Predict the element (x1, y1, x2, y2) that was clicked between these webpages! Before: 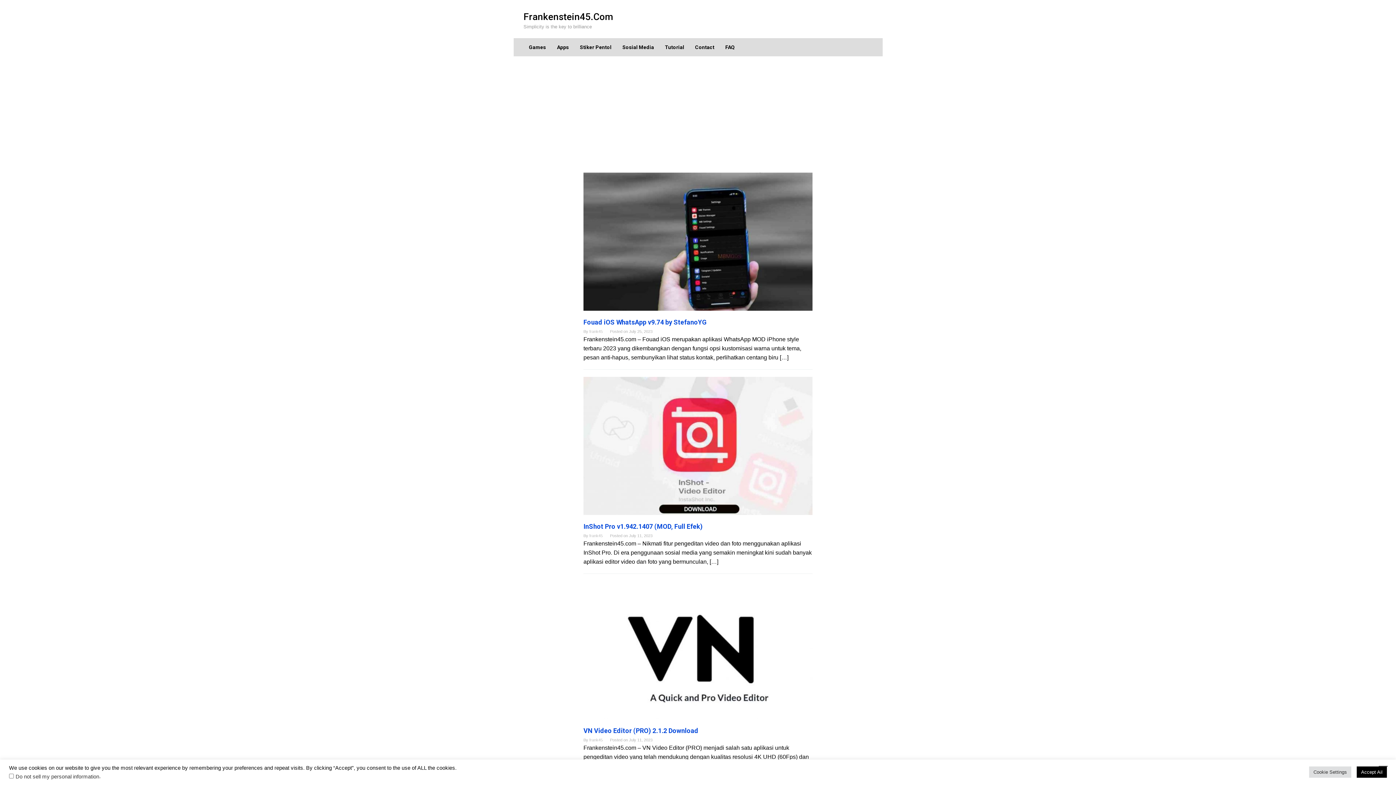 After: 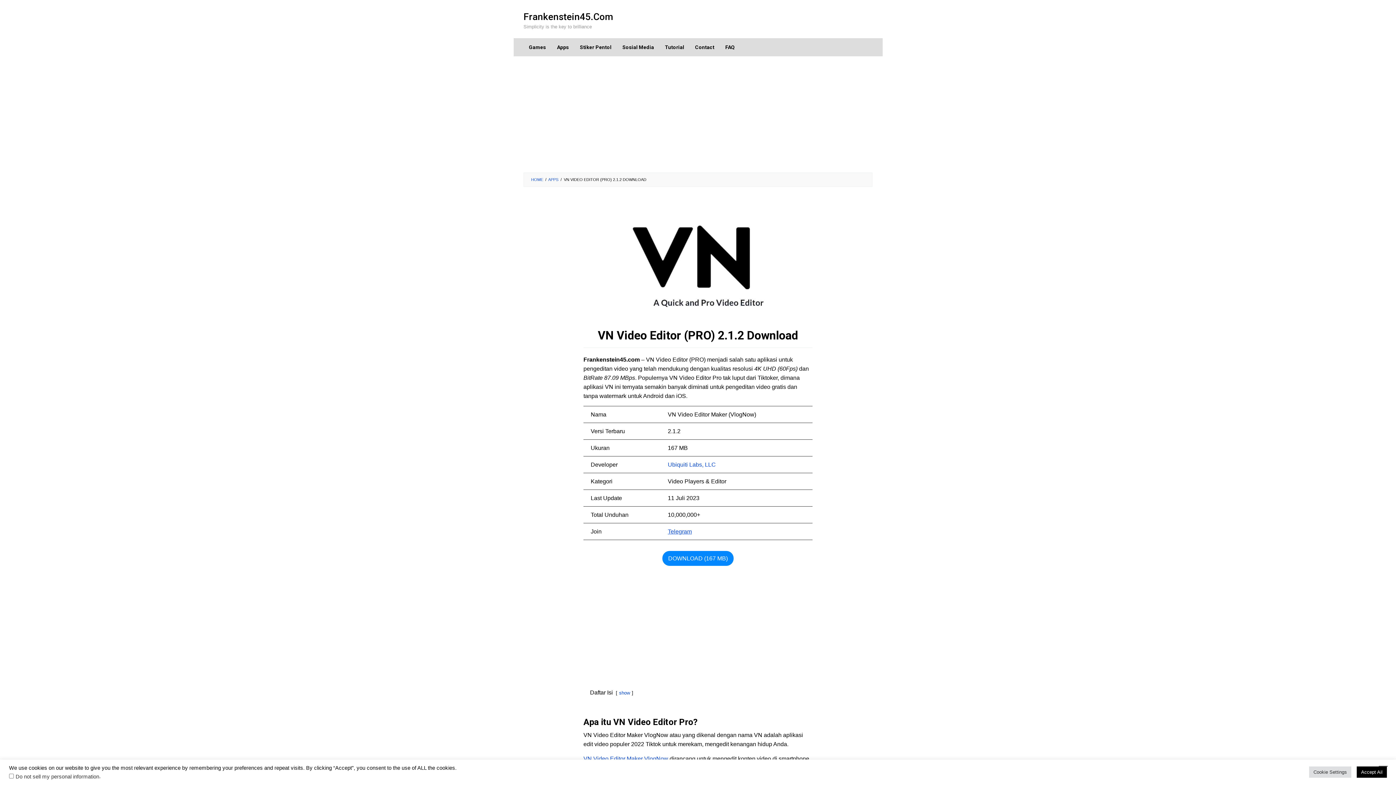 Action: bbox: (583, 727, 698, 734) label: VN Video Editor (PRO) 2.1.2 Download